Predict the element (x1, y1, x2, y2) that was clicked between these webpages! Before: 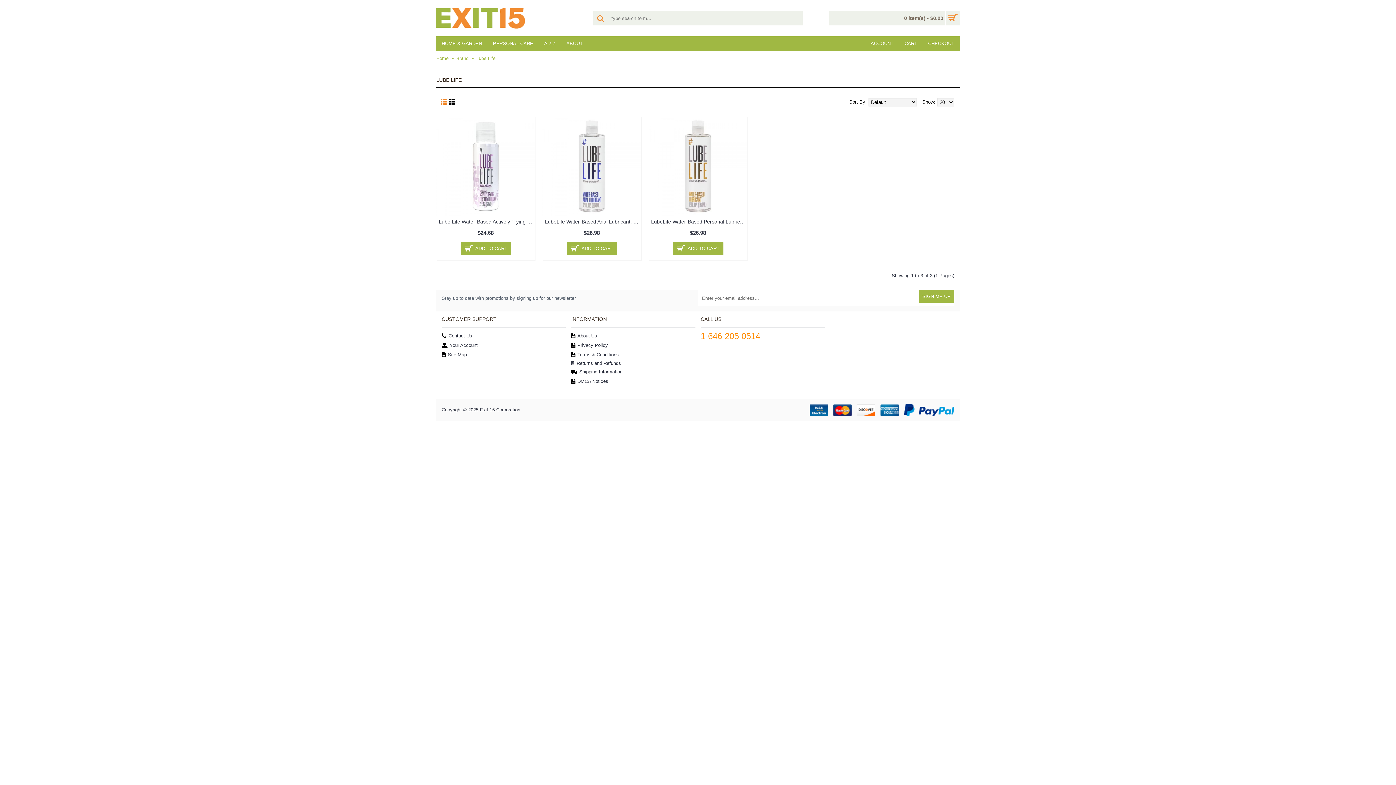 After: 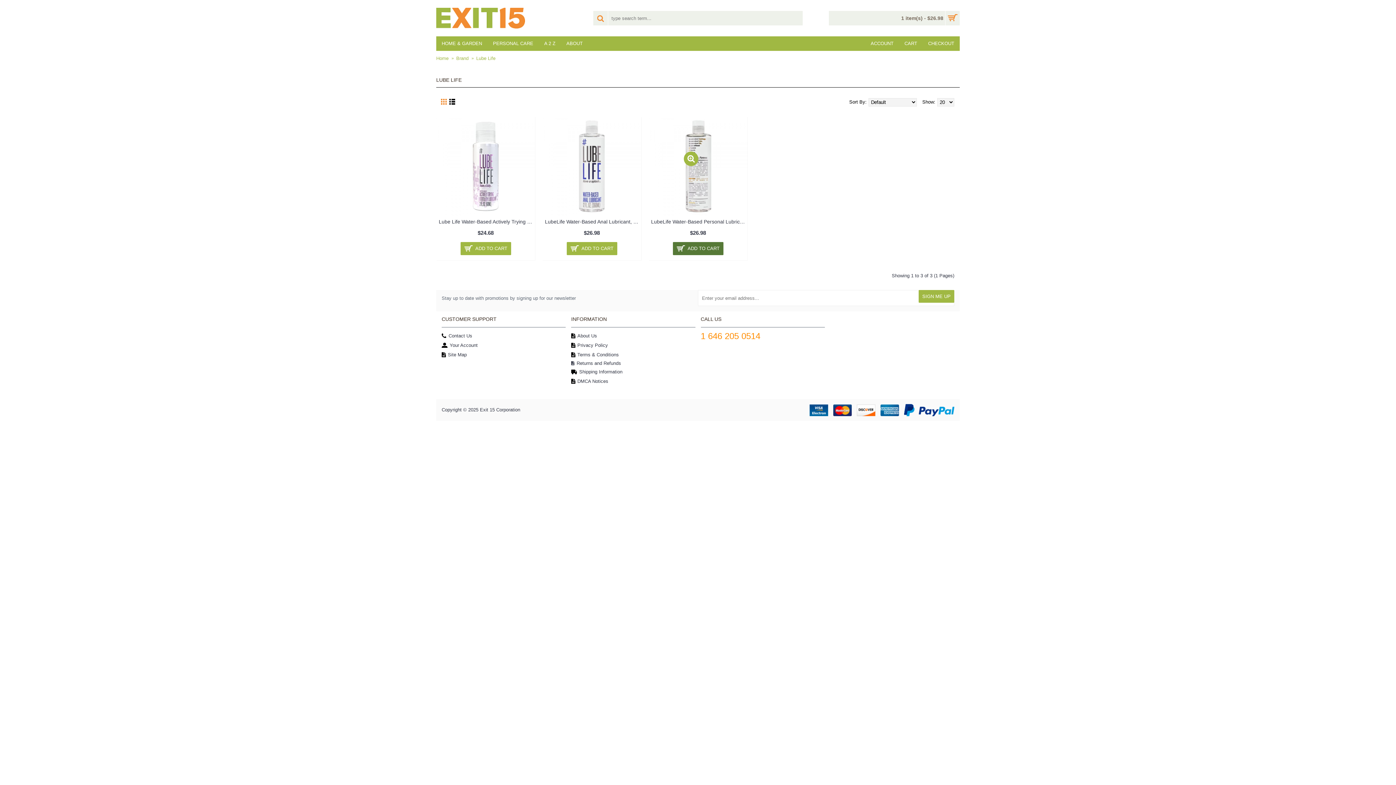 Action: bbox: (672, 242, 723, 255) label: ADD TO CART